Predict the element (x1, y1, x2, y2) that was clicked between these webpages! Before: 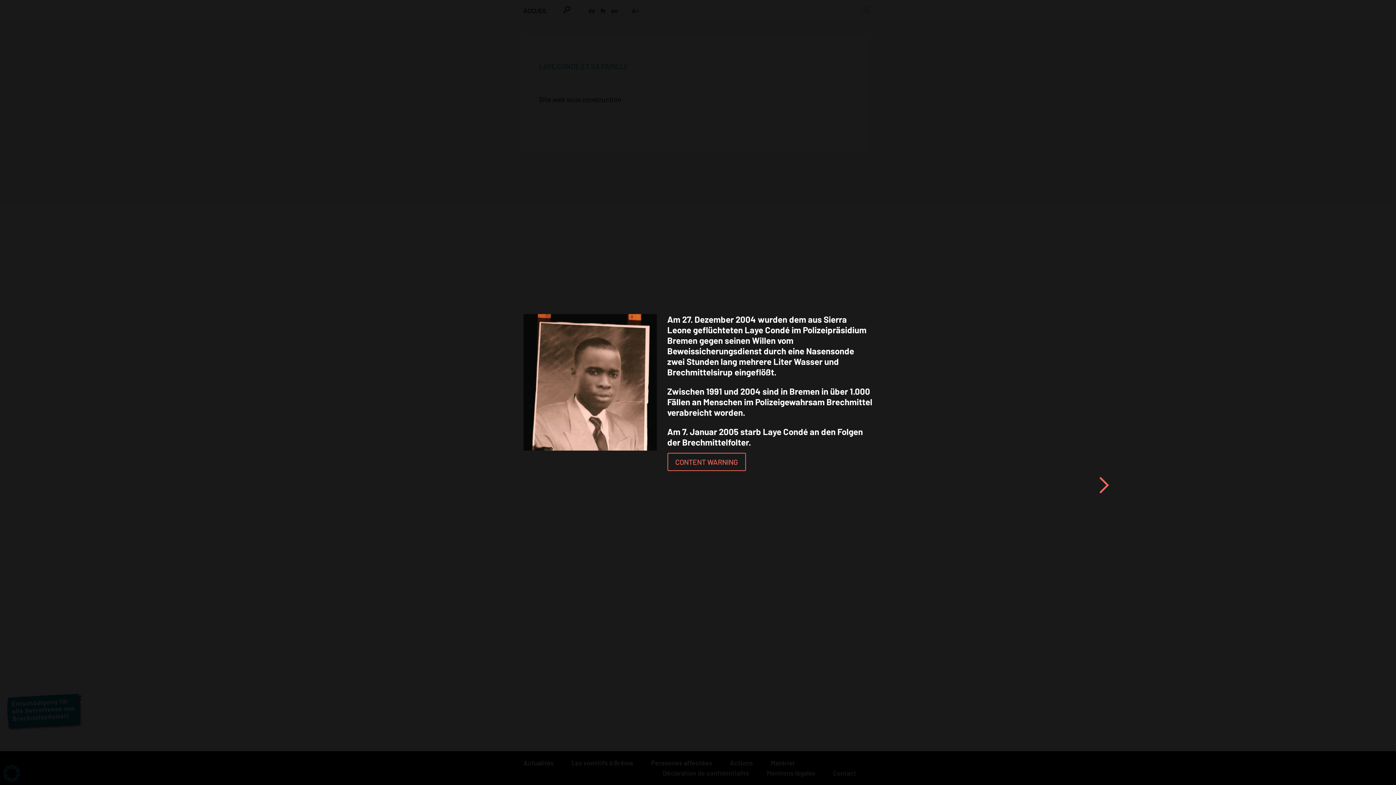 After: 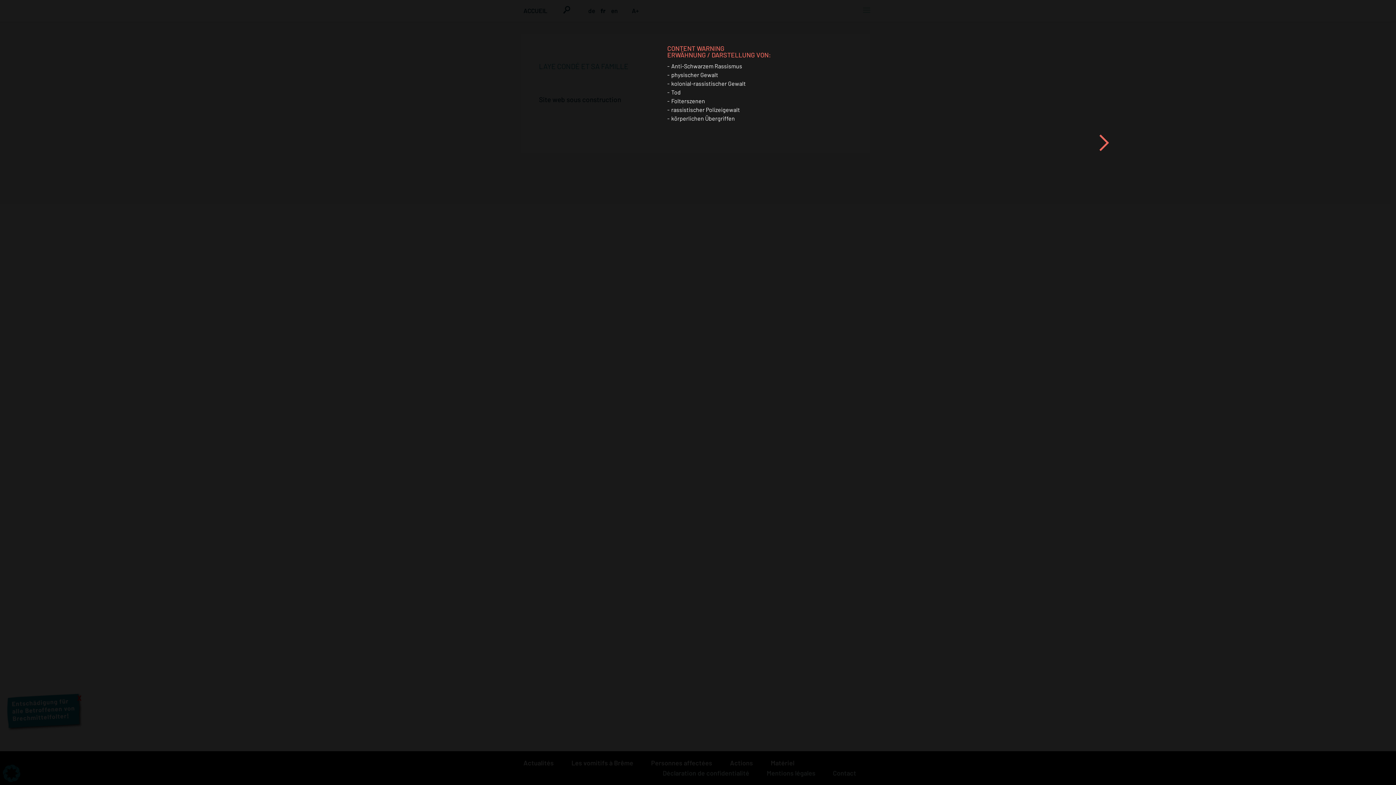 Action: label: CONTENT WARNING bbox: (667, 452, 746, 471)